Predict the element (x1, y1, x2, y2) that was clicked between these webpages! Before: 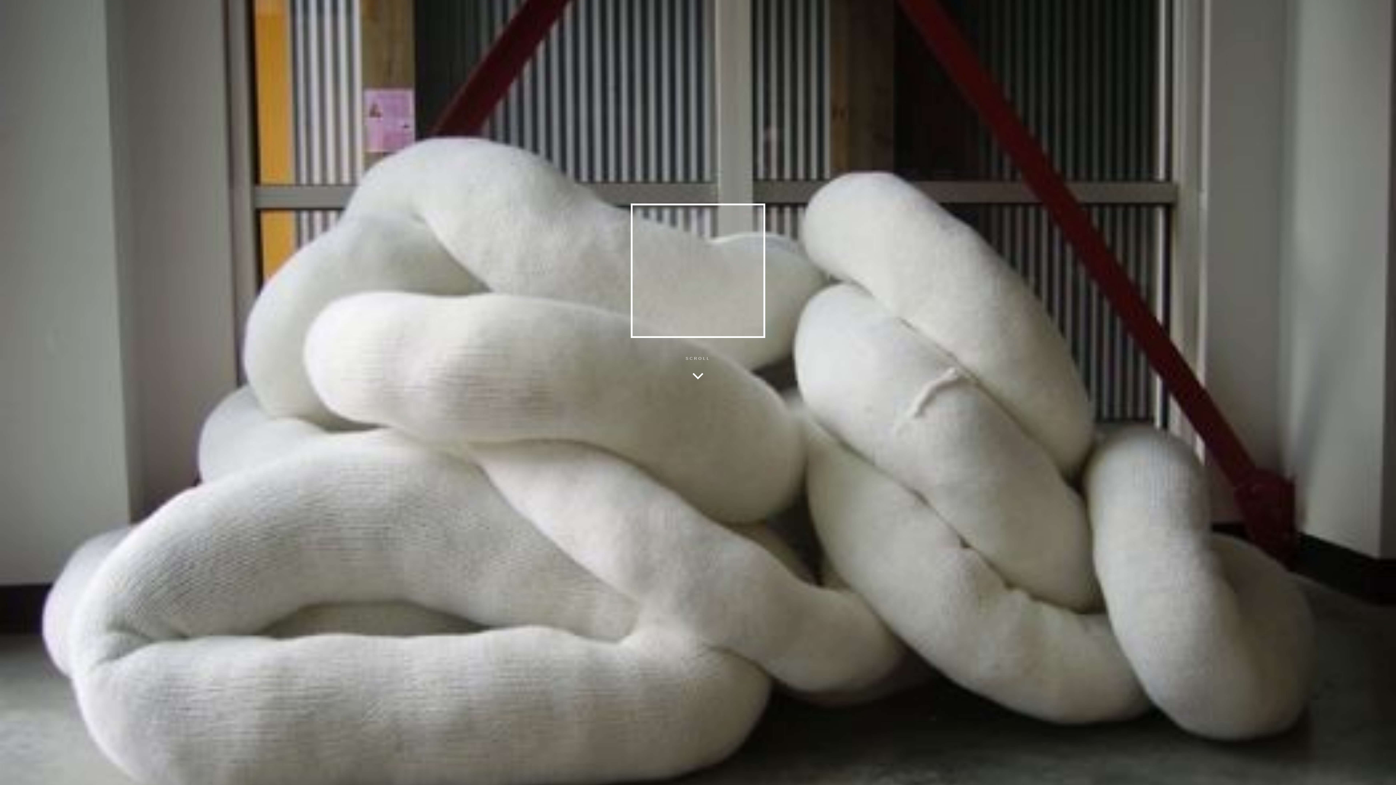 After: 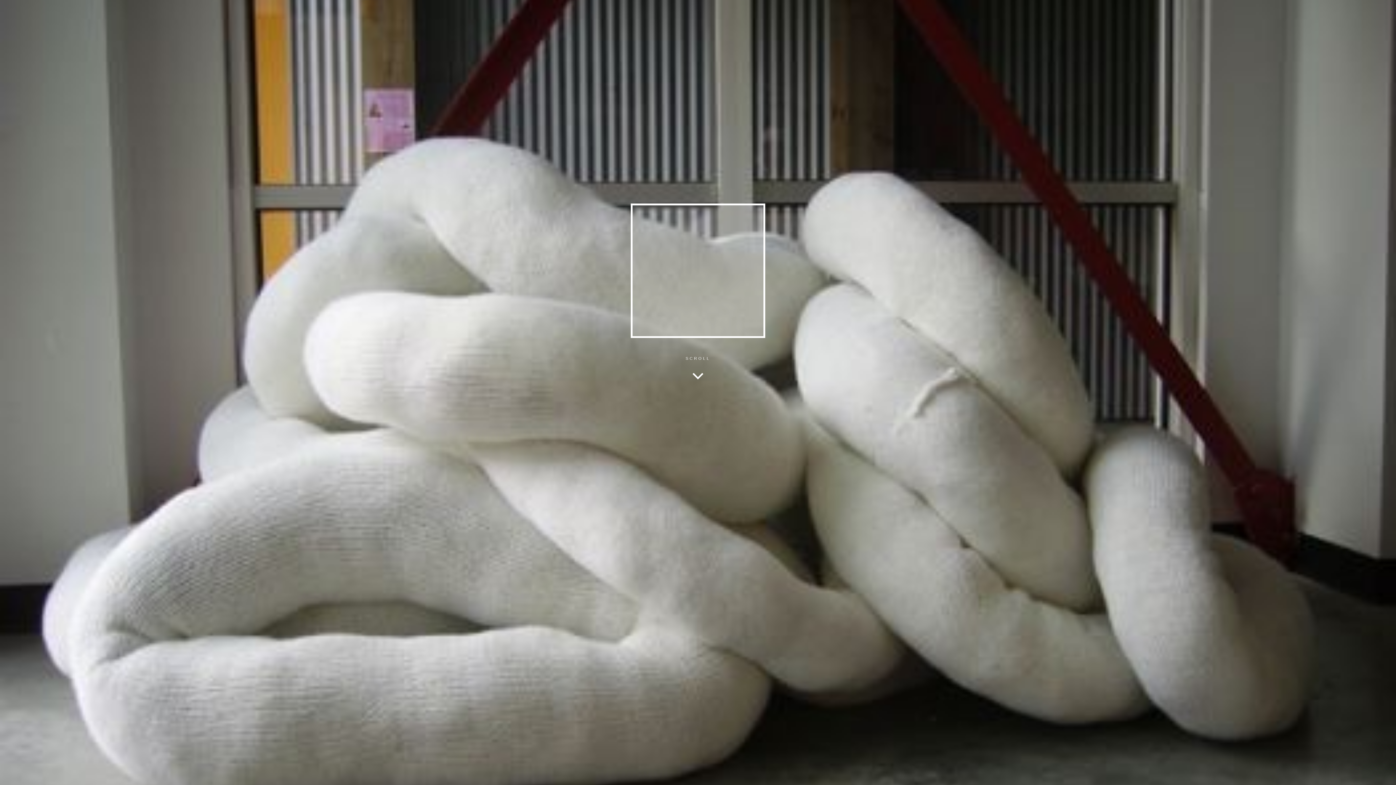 Action: label: SCROLL
BACK GALLERY PROJECT
Heidi Nagtegaal
[ 2008 ] bbox: (0, 0, 1396, 809)